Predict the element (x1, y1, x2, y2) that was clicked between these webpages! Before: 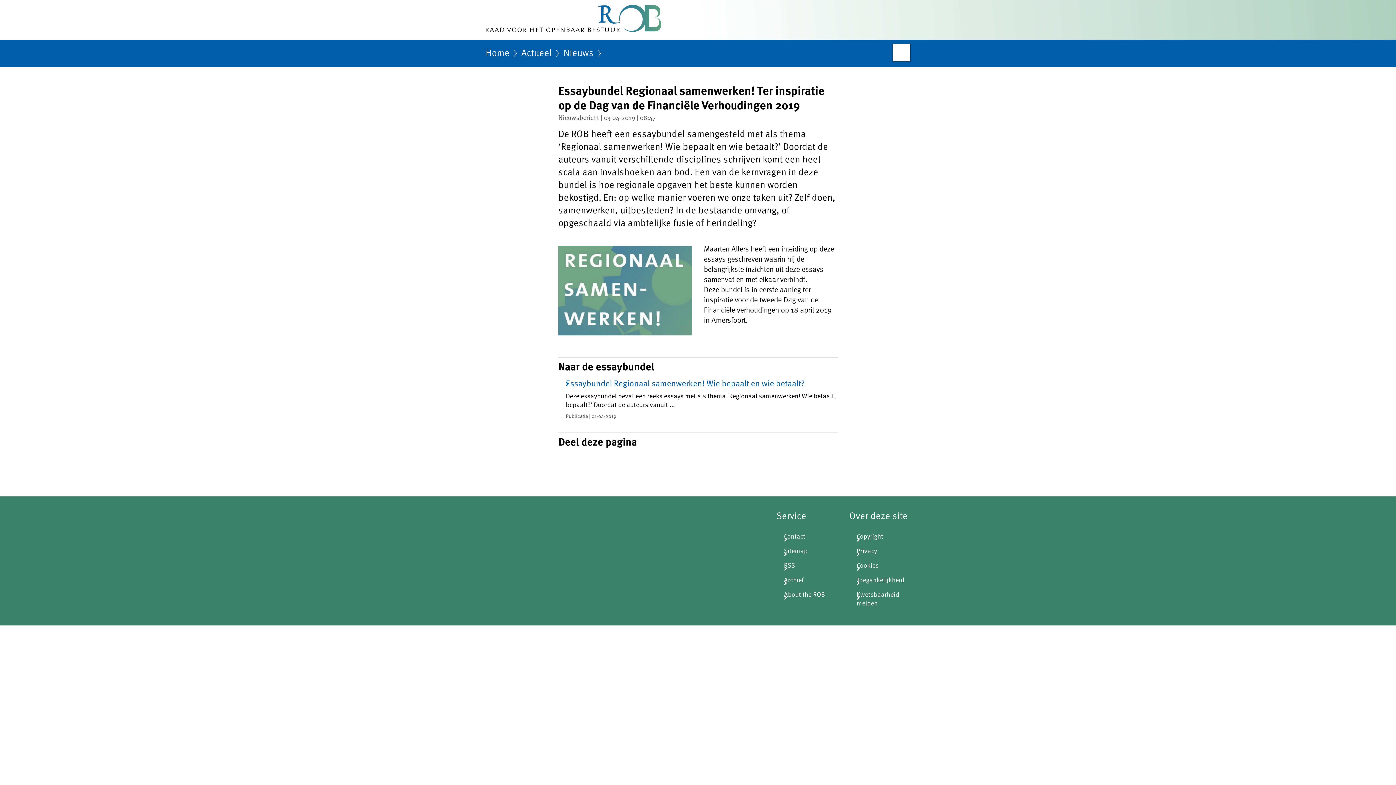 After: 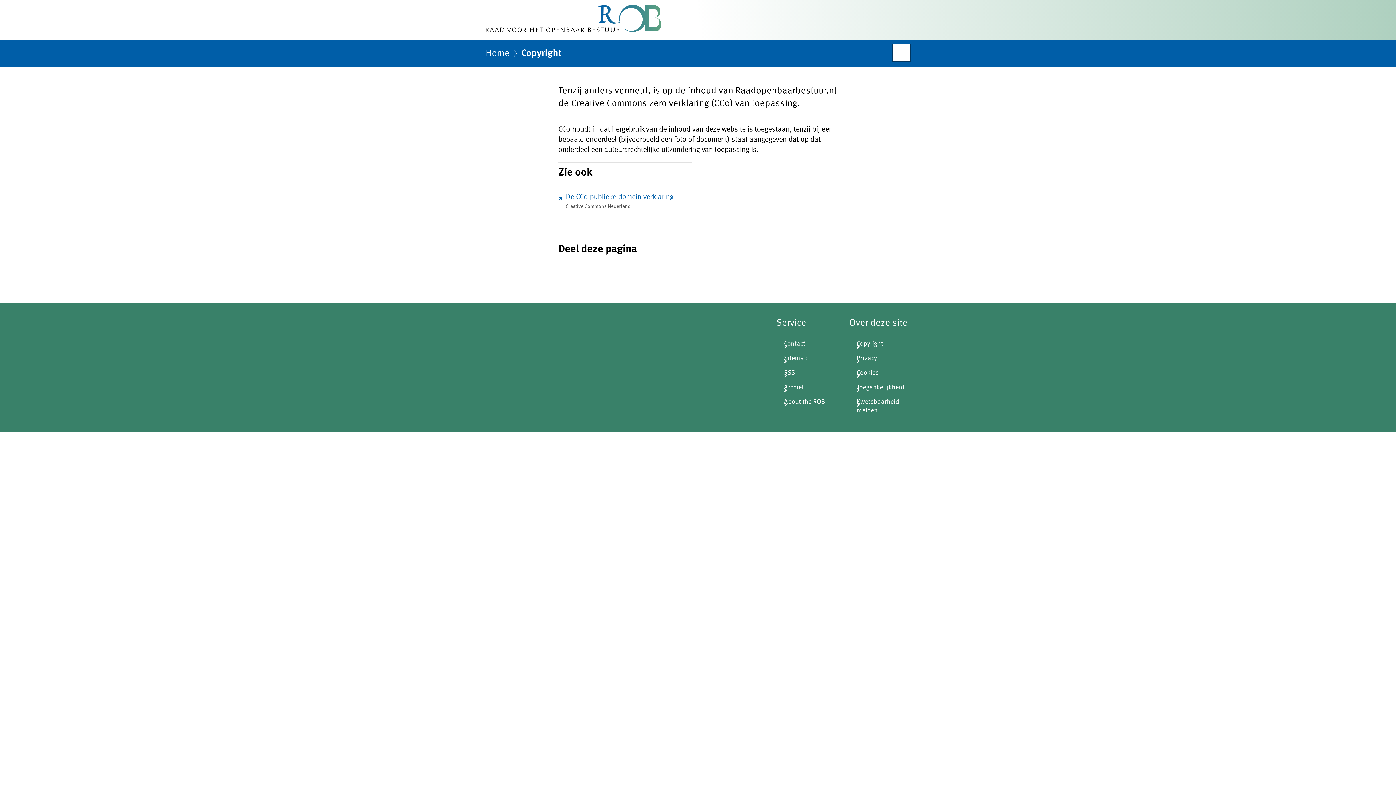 Action: label: Copyright bbox: (849, 529, 910, 544)